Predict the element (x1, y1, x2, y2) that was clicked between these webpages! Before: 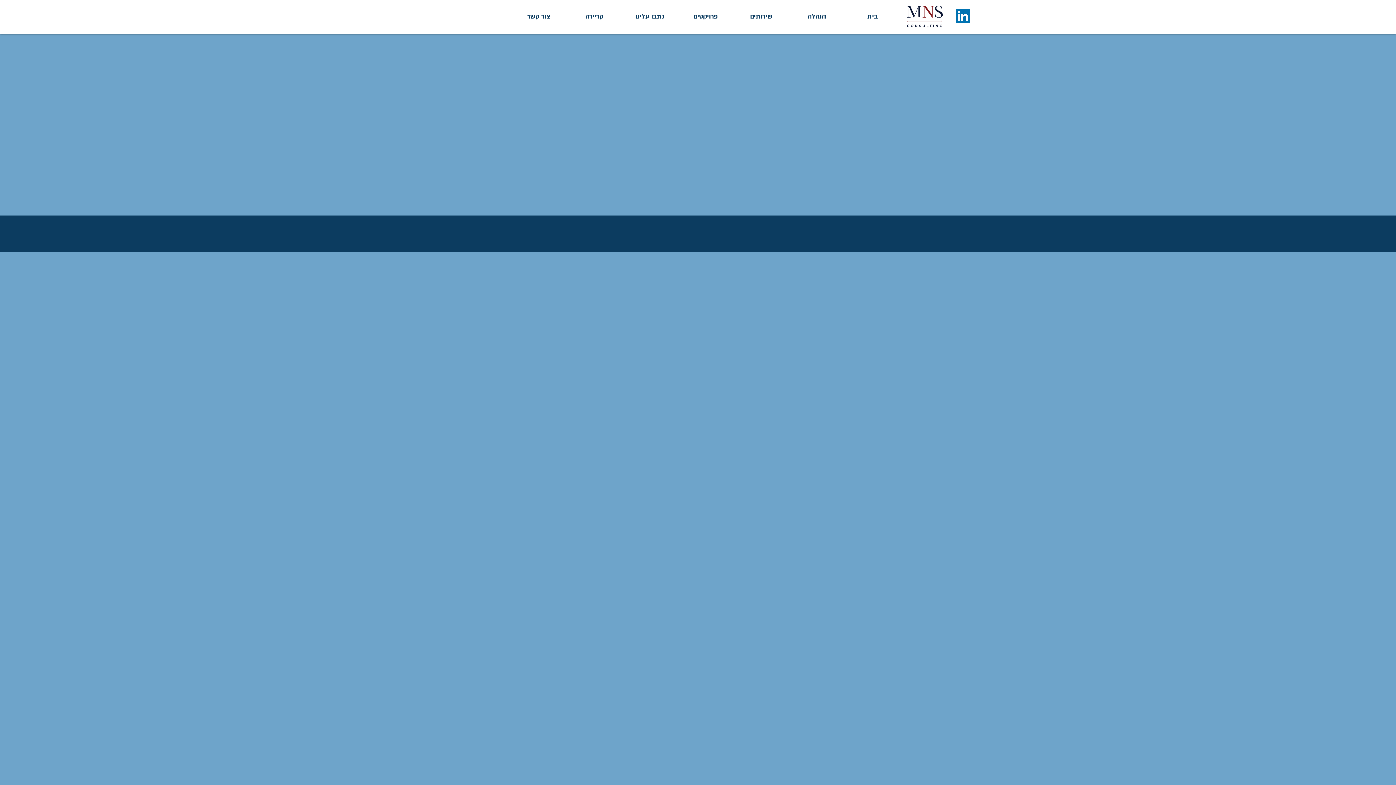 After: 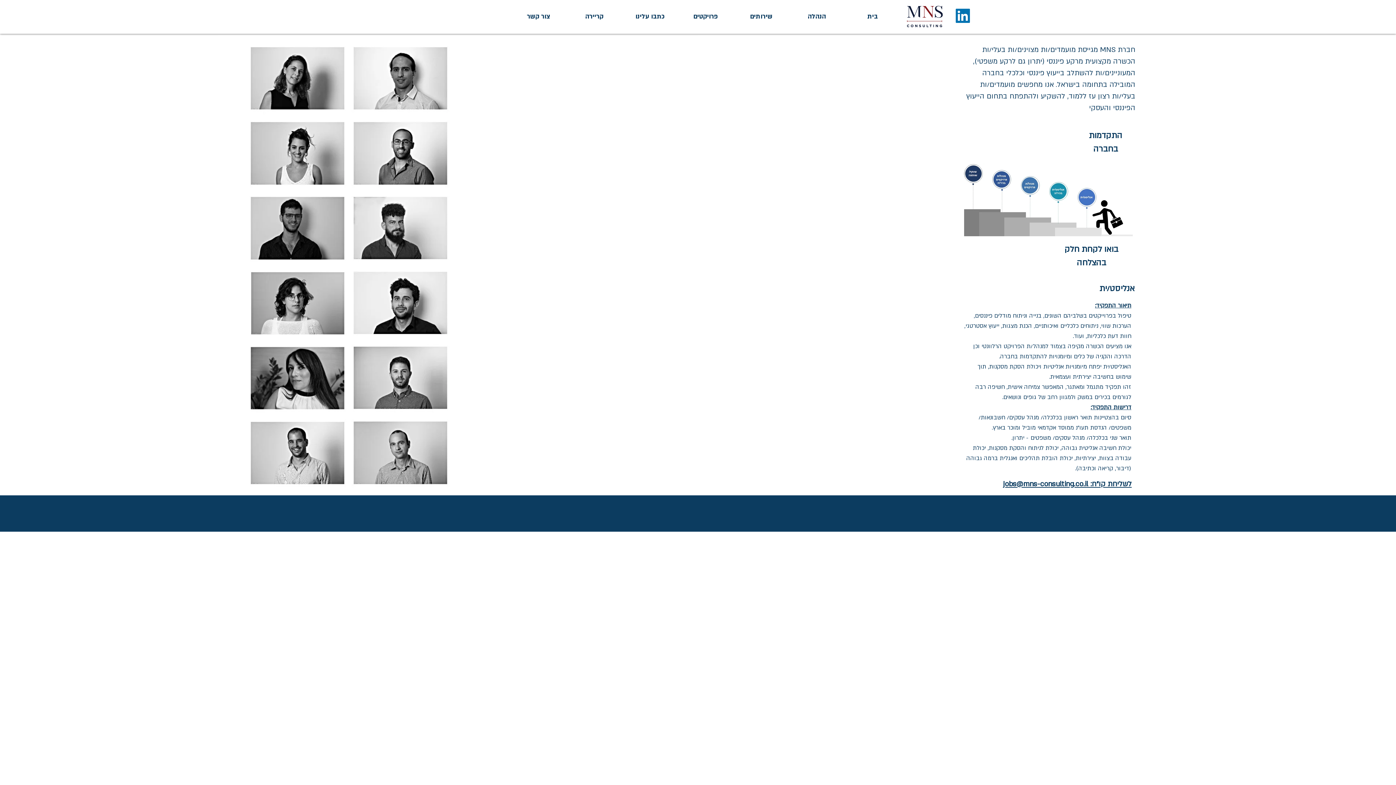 Action: label: קריירה bbox: (566, 8, 622, 24)